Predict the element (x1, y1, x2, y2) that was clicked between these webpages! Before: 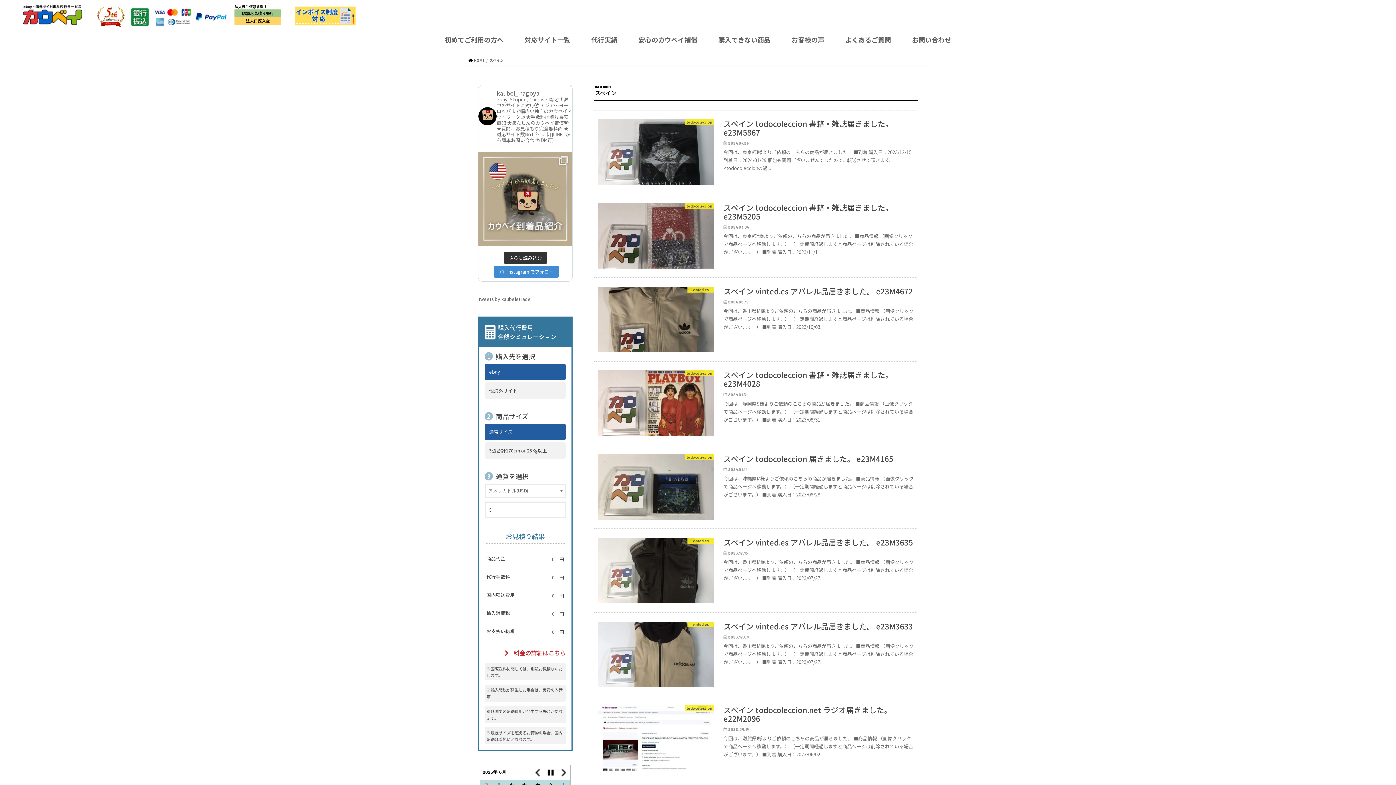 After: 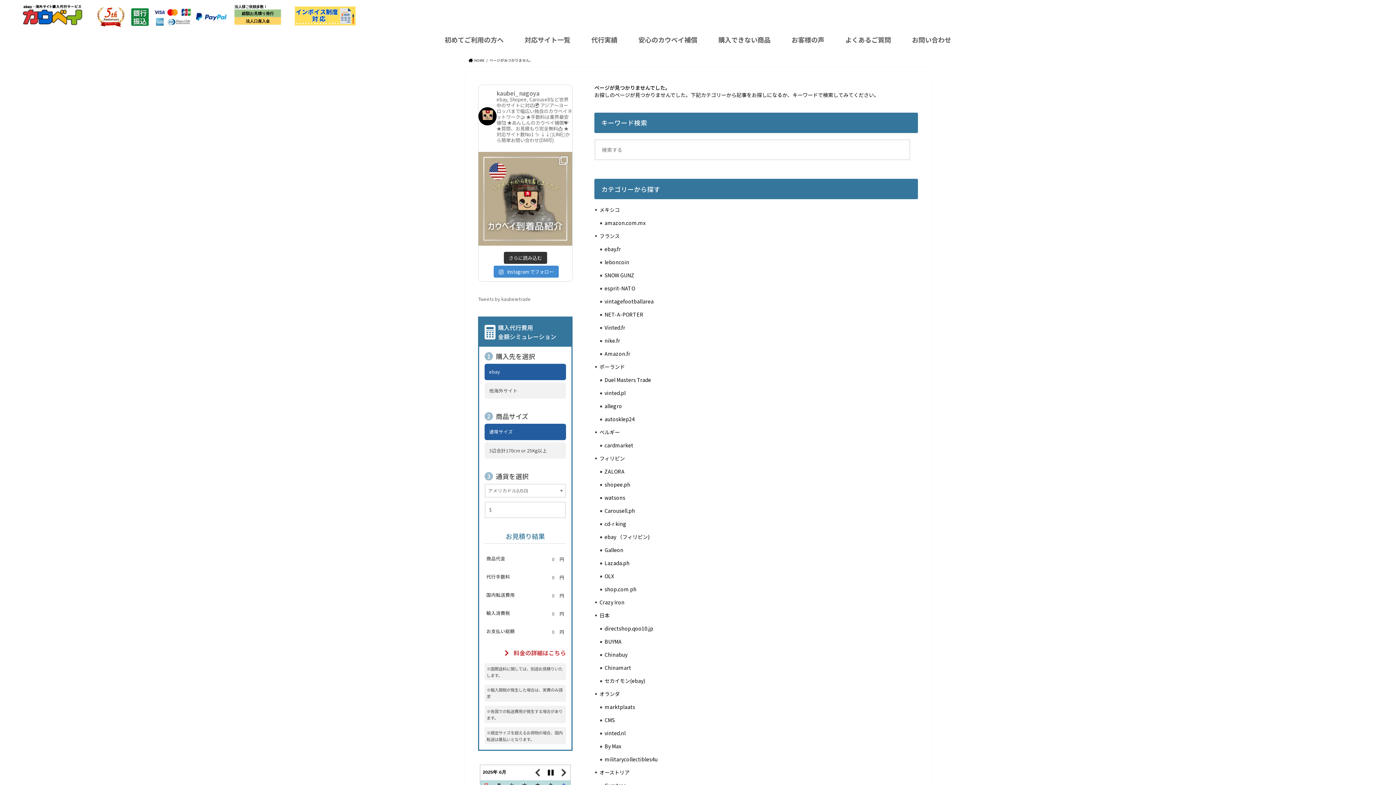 Action: label: 料金の詳細はこちら bbox: (505, 648, 566, 657)